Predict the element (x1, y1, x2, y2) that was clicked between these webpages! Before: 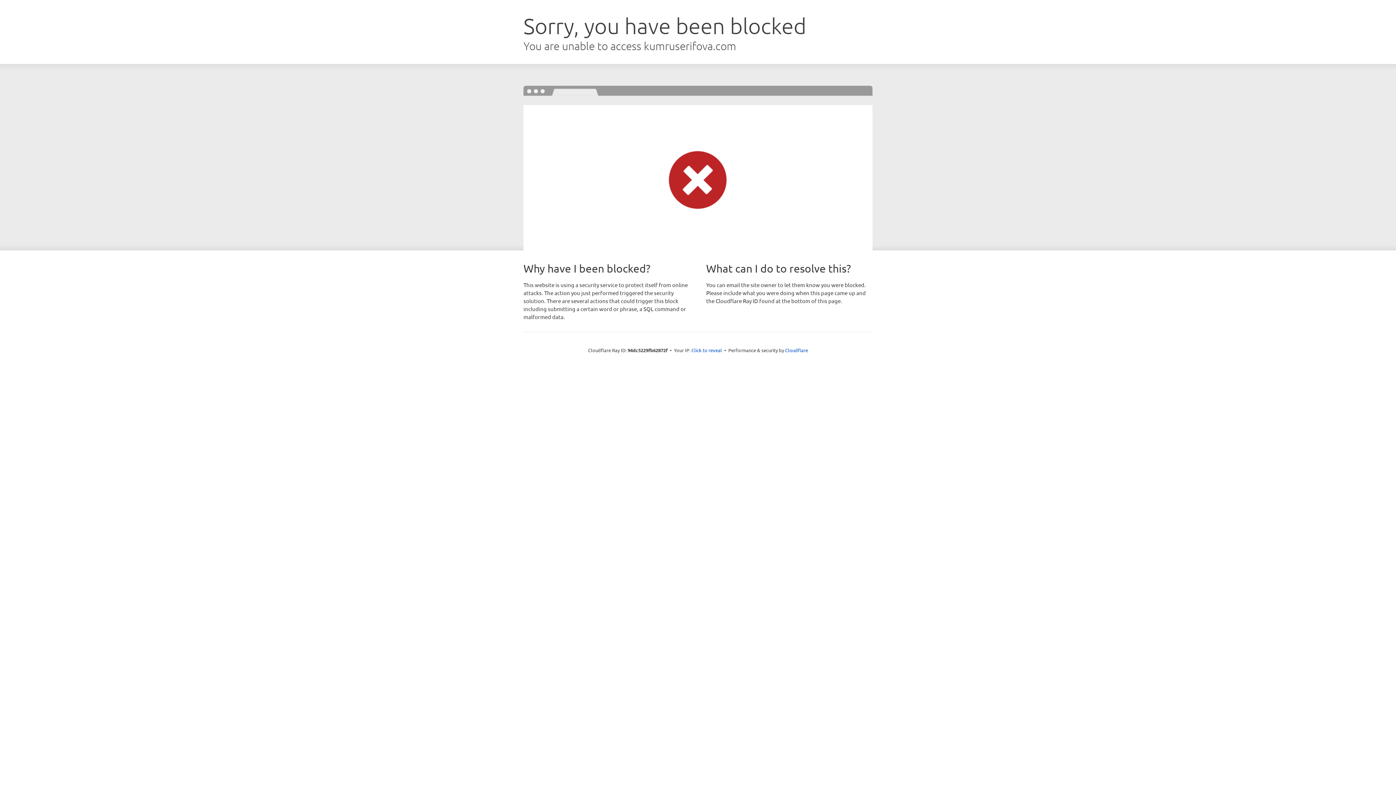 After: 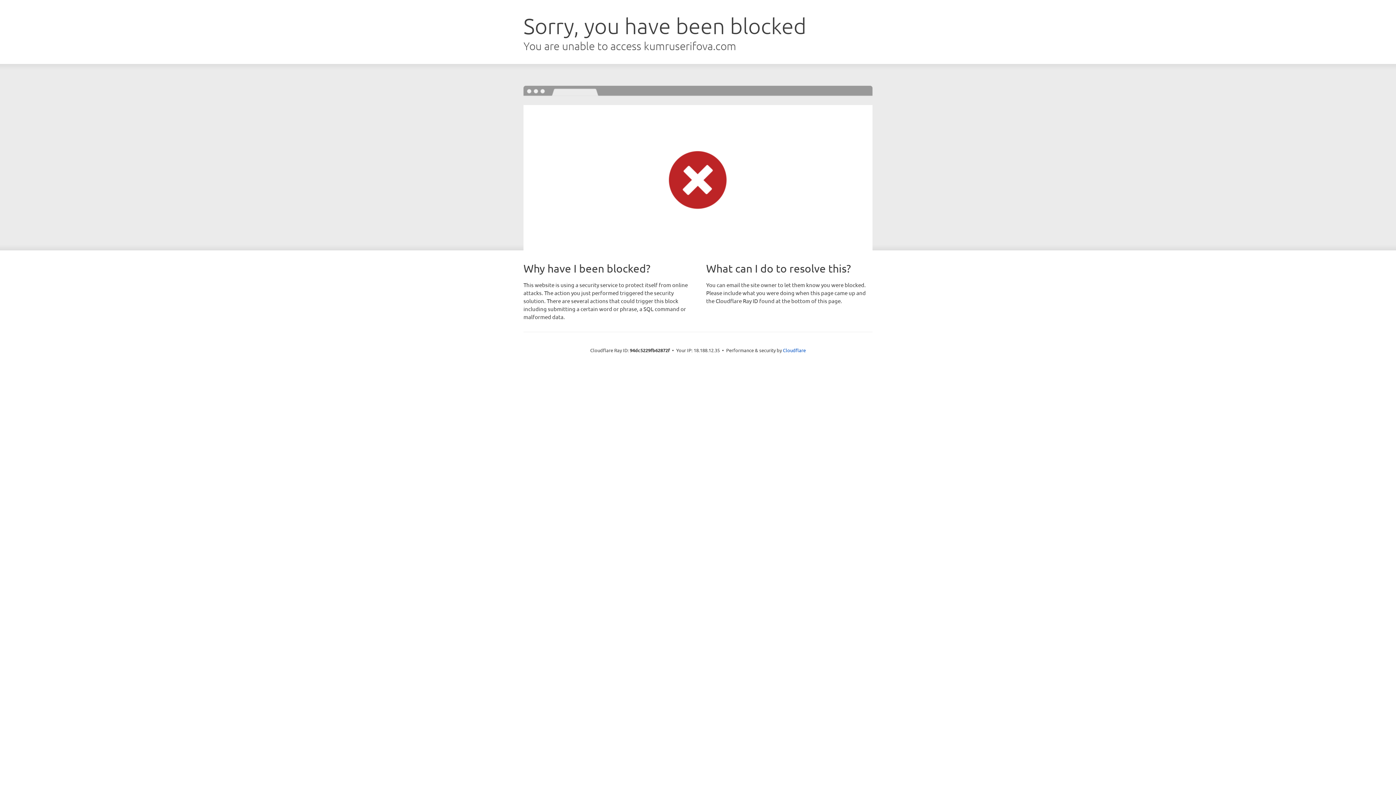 Action: bbox: (691, 346, 722, 353) label: Click to reveal